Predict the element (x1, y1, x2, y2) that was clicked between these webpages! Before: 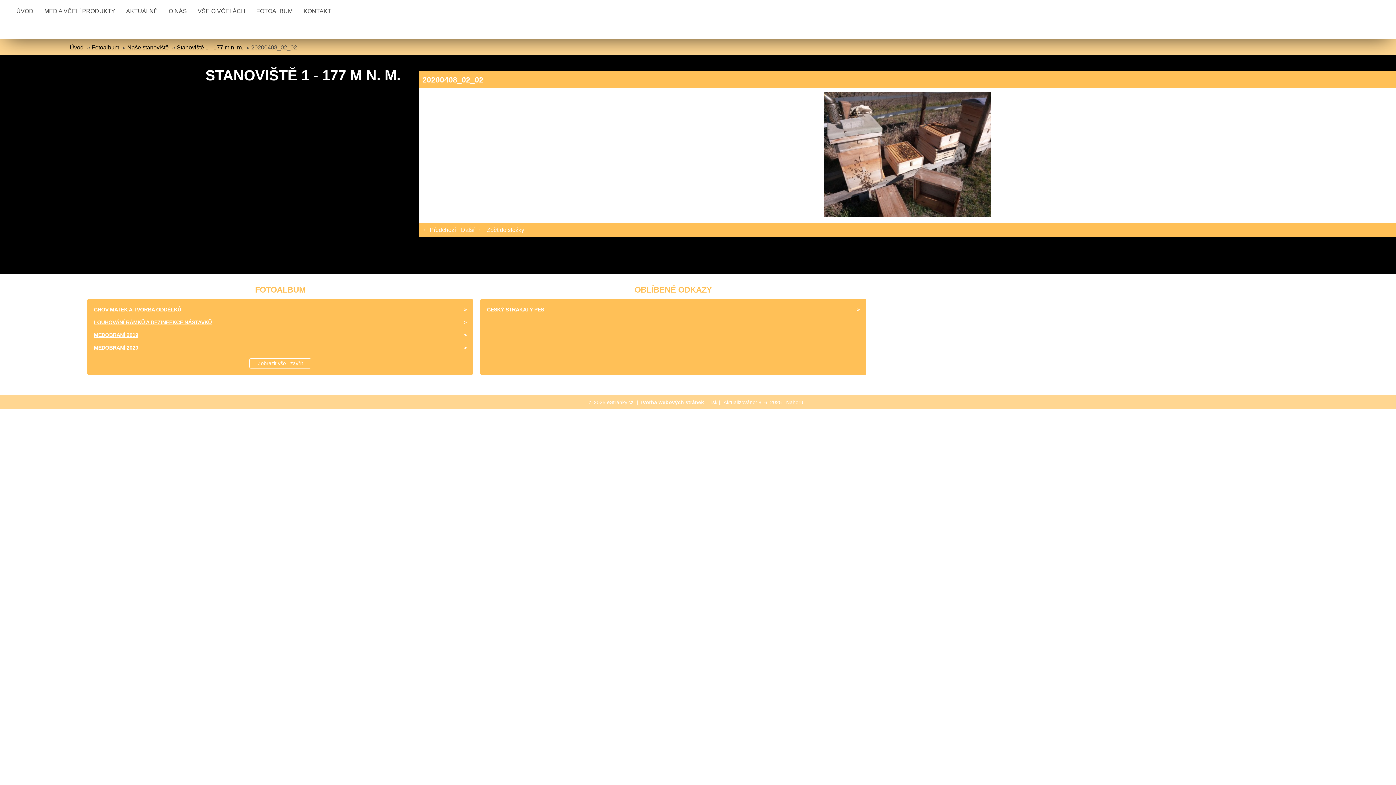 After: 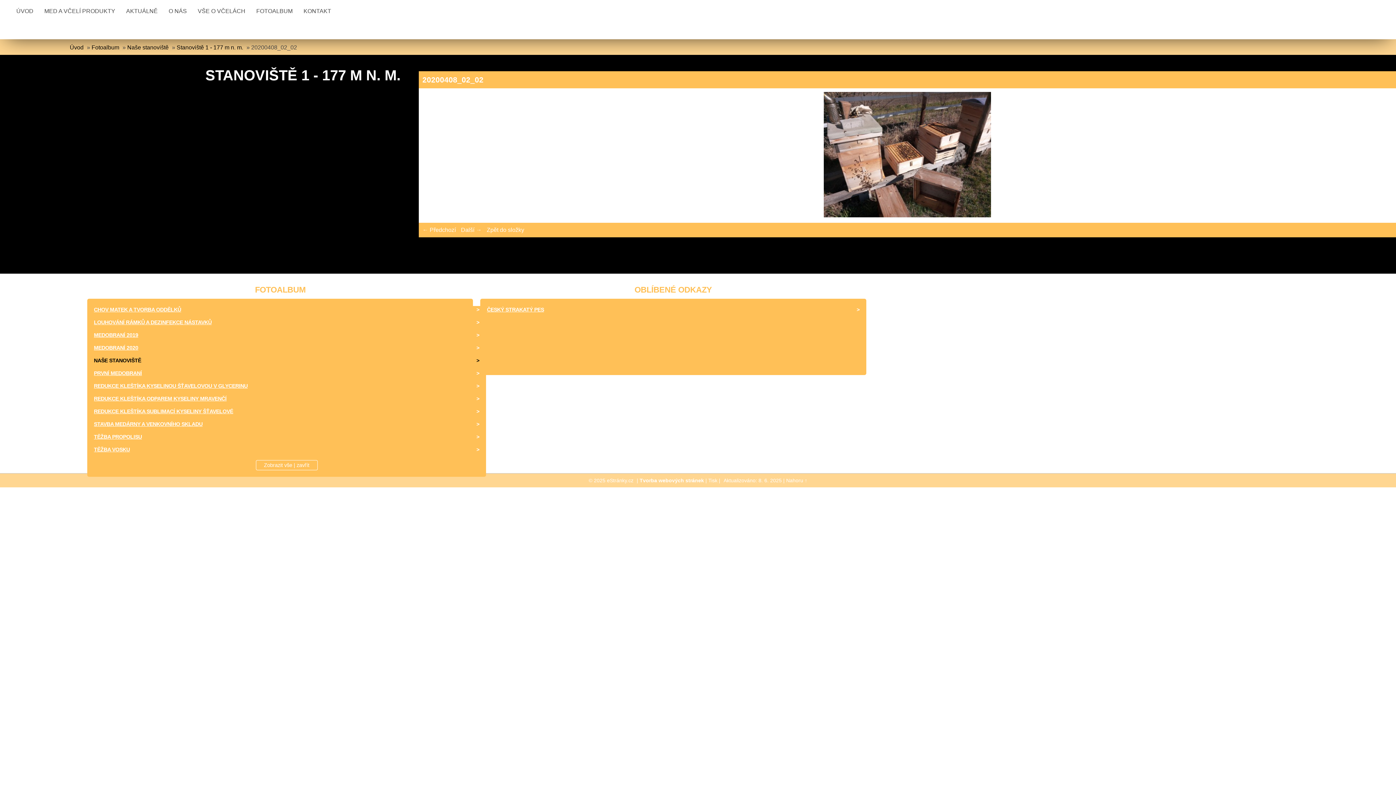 Action: label: Zobrazit vše | zavřít bbox: (249, 358, 311, 368)